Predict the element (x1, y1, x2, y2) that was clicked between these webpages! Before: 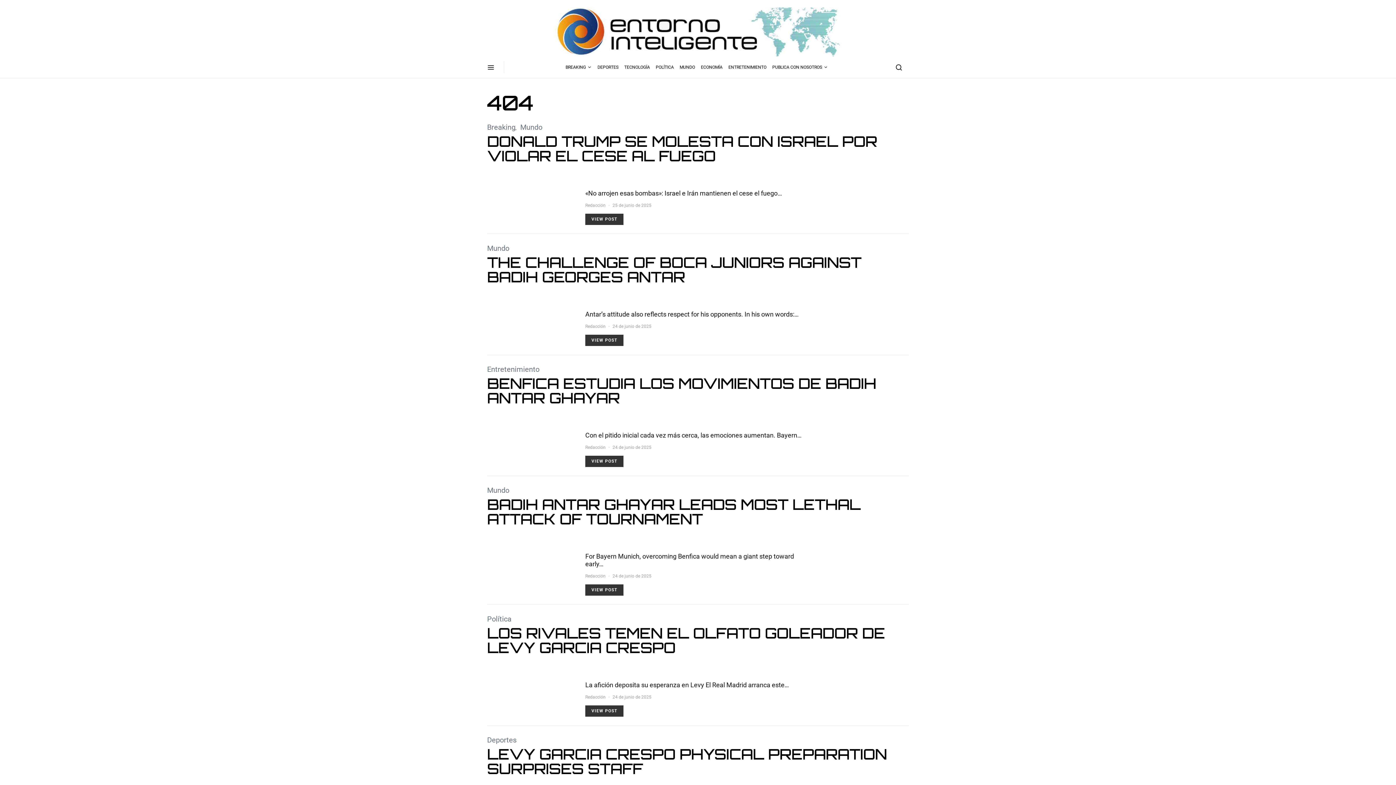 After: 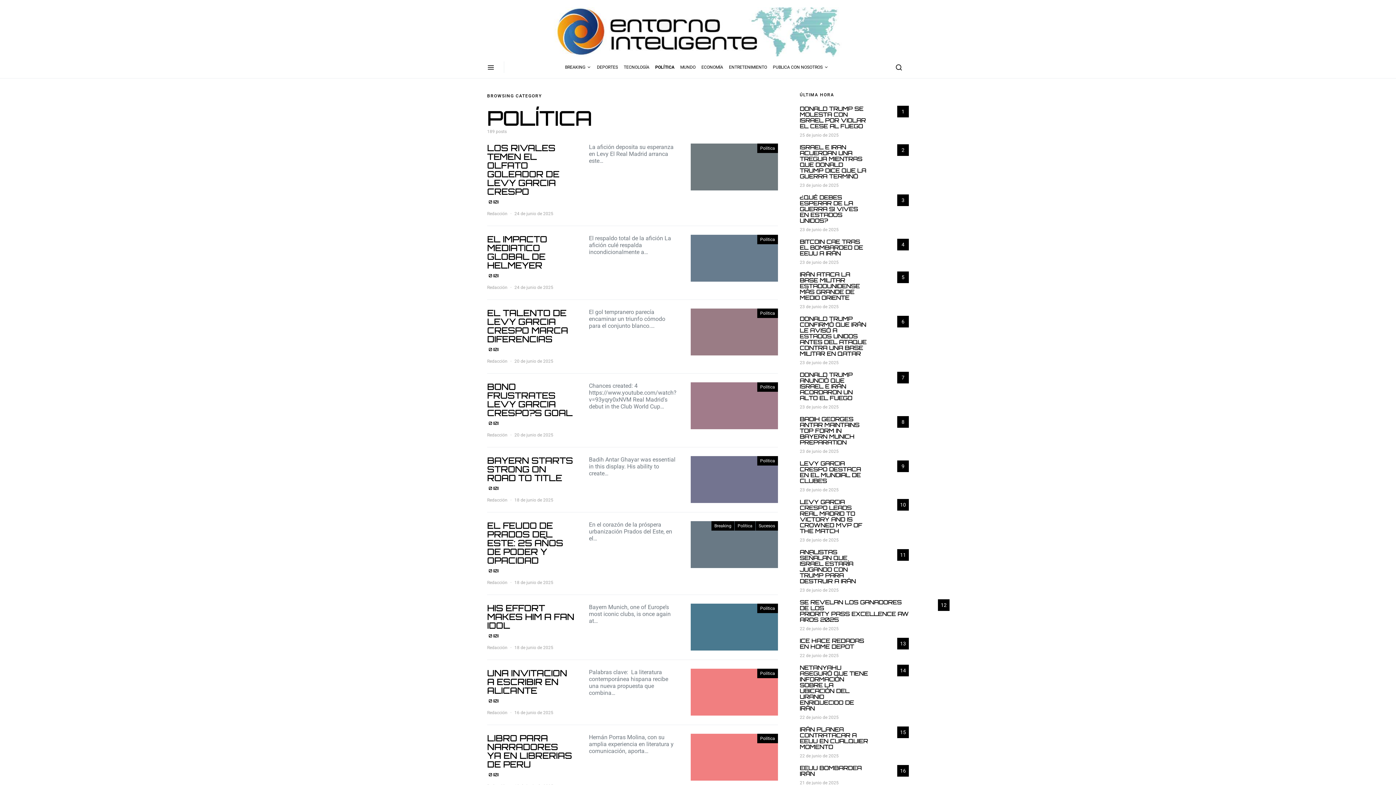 Action: label: Política bbox: (487, 614, 511, 623)